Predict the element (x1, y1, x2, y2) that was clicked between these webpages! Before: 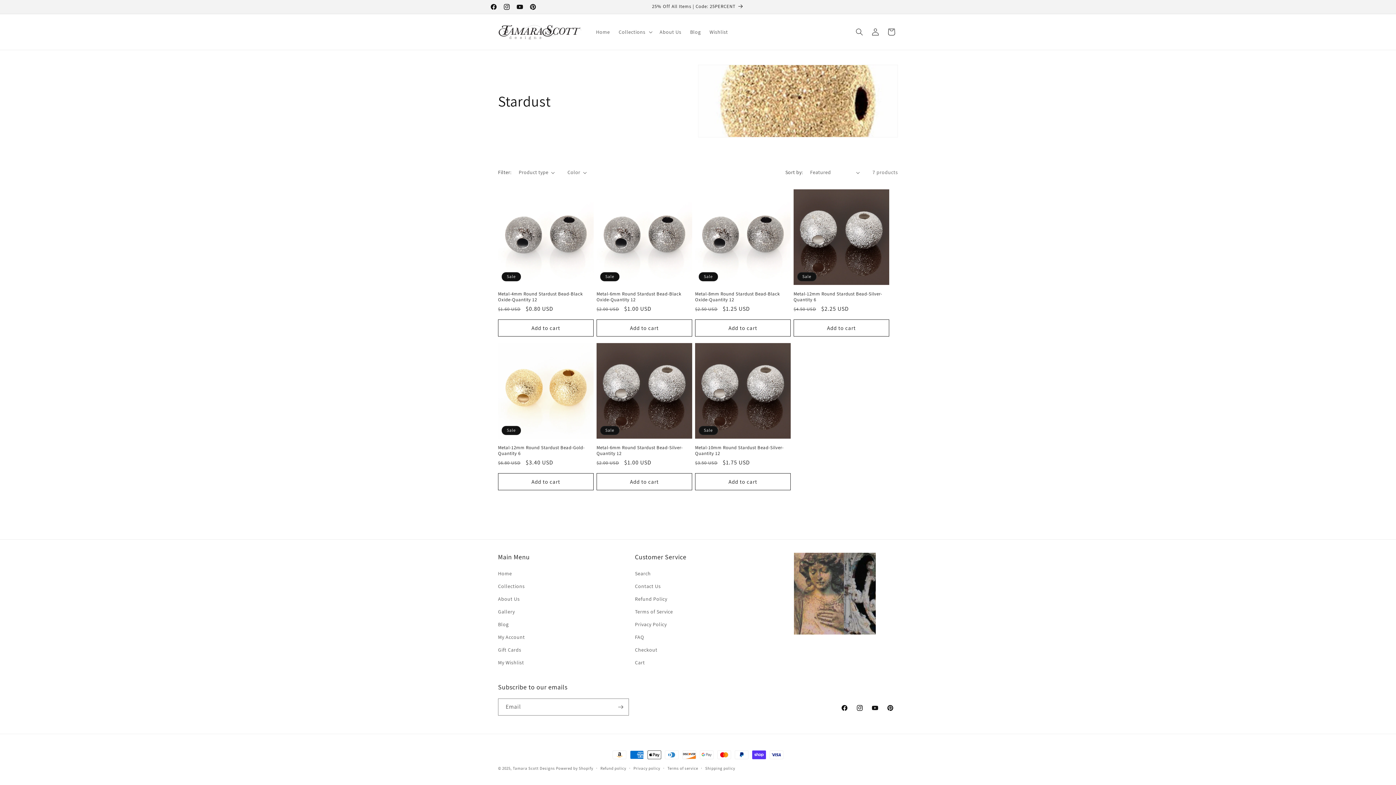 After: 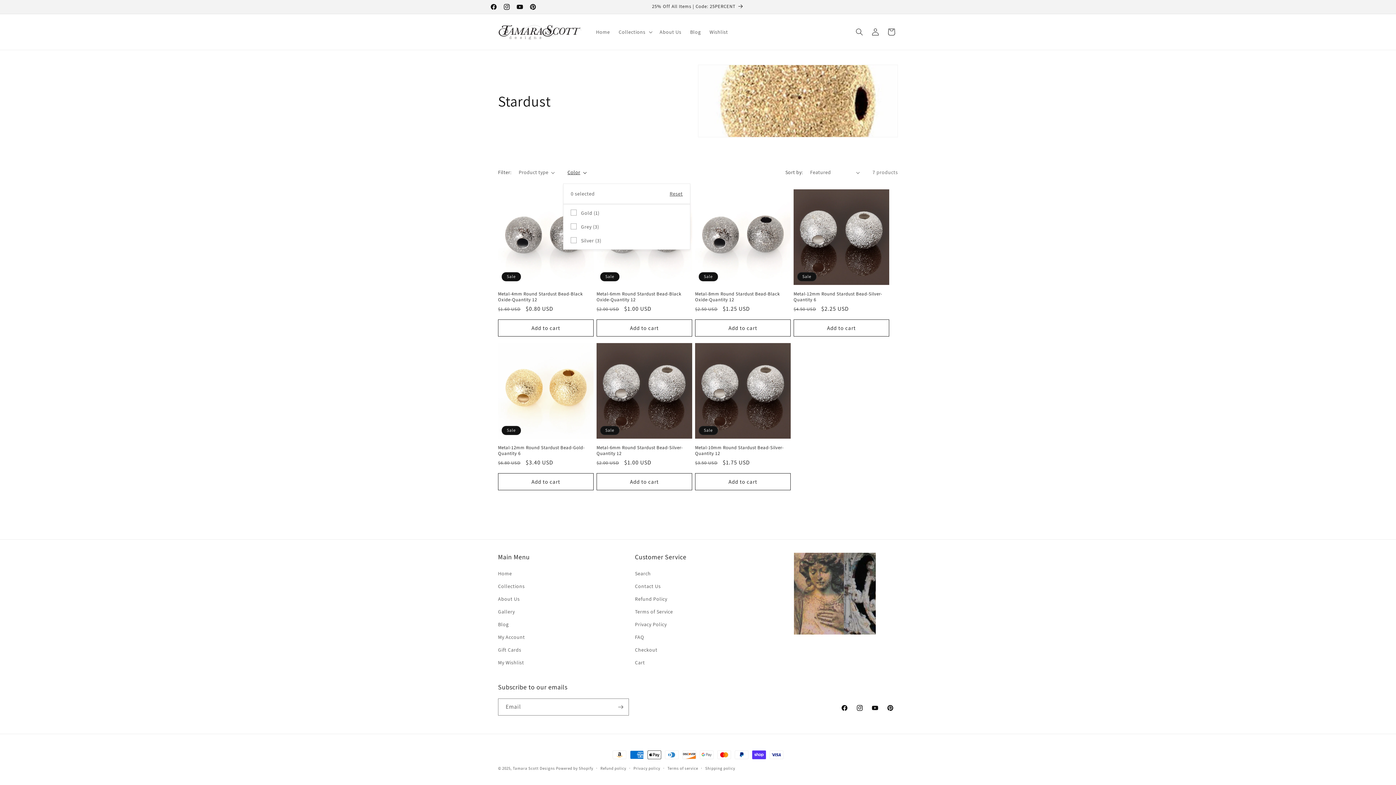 Action: bbox: (567, 168, 586, 176) label: Color (0 selected)